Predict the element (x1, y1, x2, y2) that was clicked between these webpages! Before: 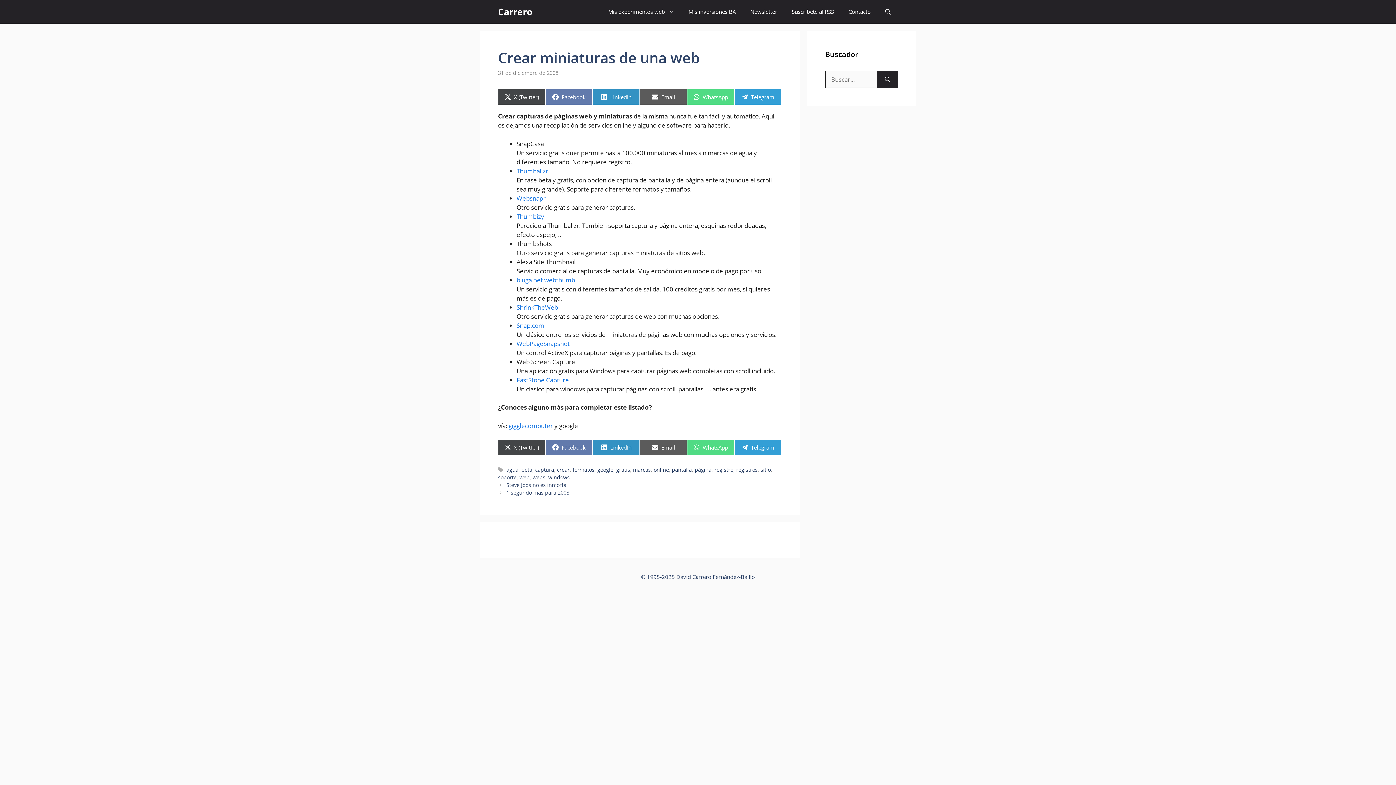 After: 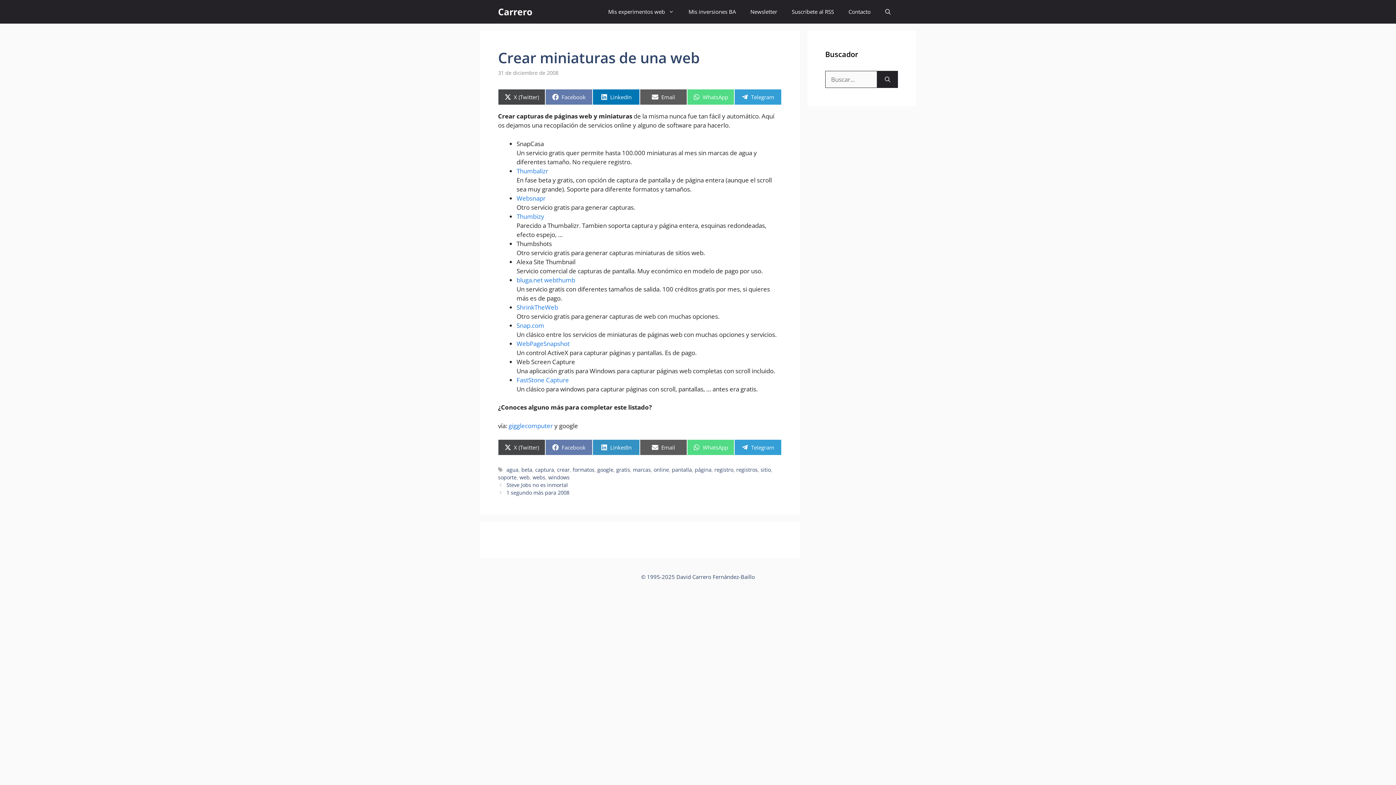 Action: label: Compartir en
LinkedIn bbox: (592, 89, 640, 105)